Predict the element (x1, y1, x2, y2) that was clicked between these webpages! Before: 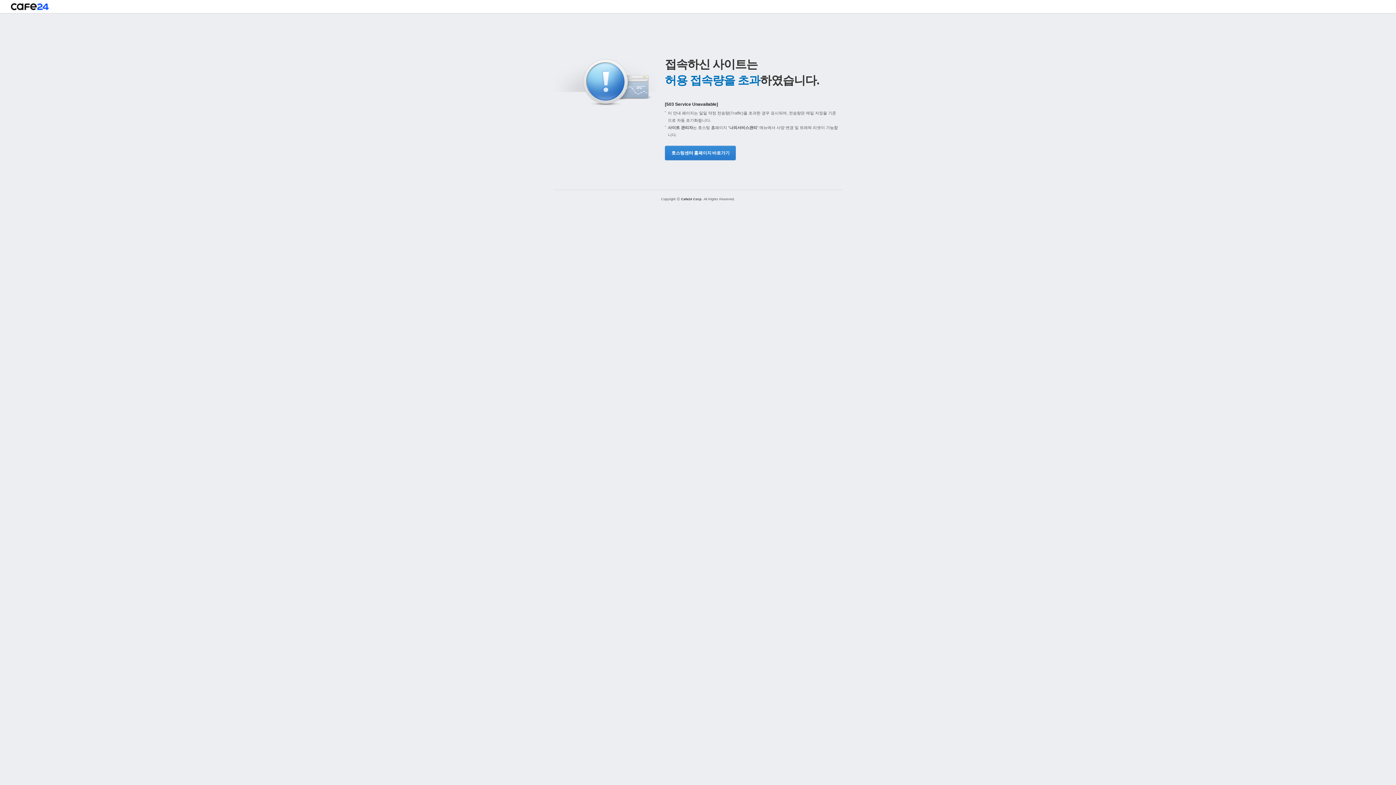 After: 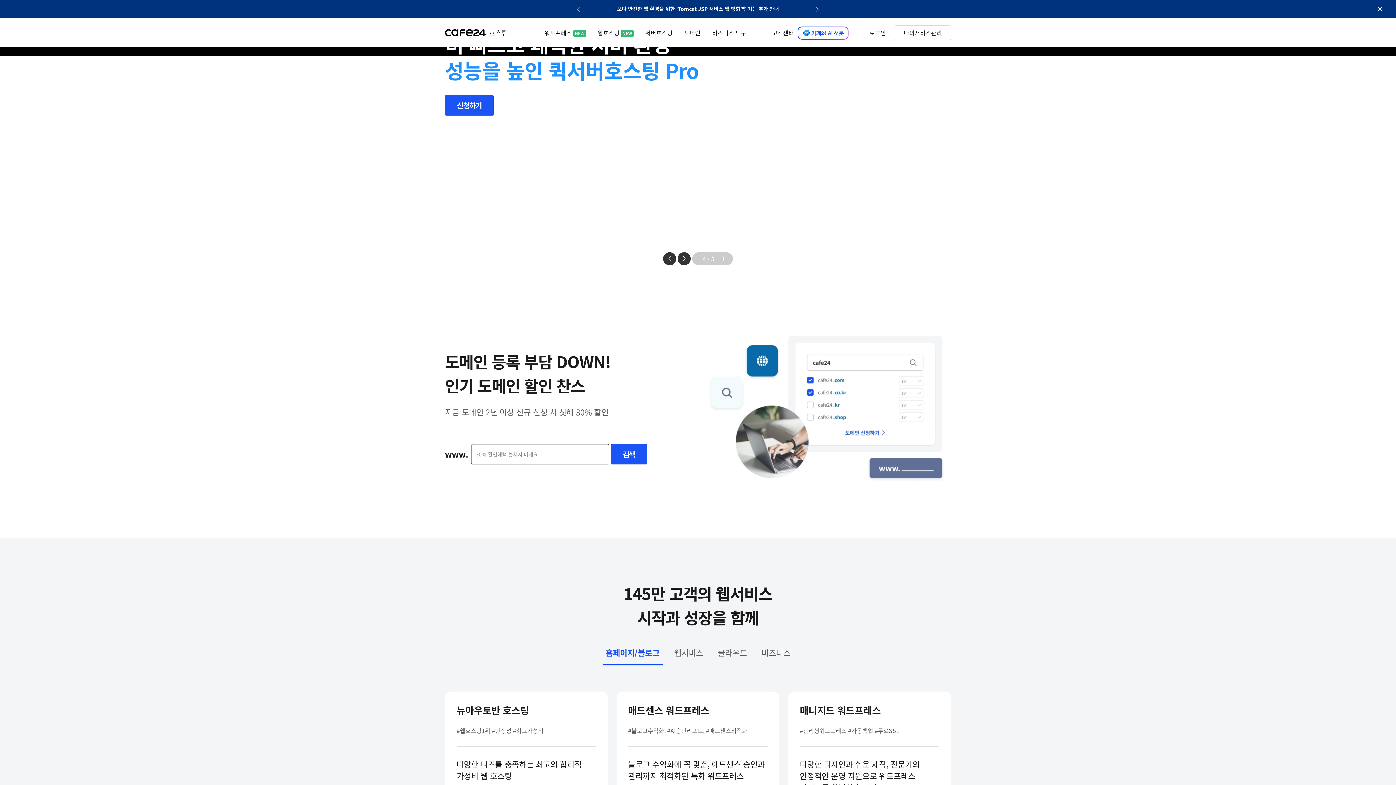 Action: bbox: (10, 3, 48, 13)